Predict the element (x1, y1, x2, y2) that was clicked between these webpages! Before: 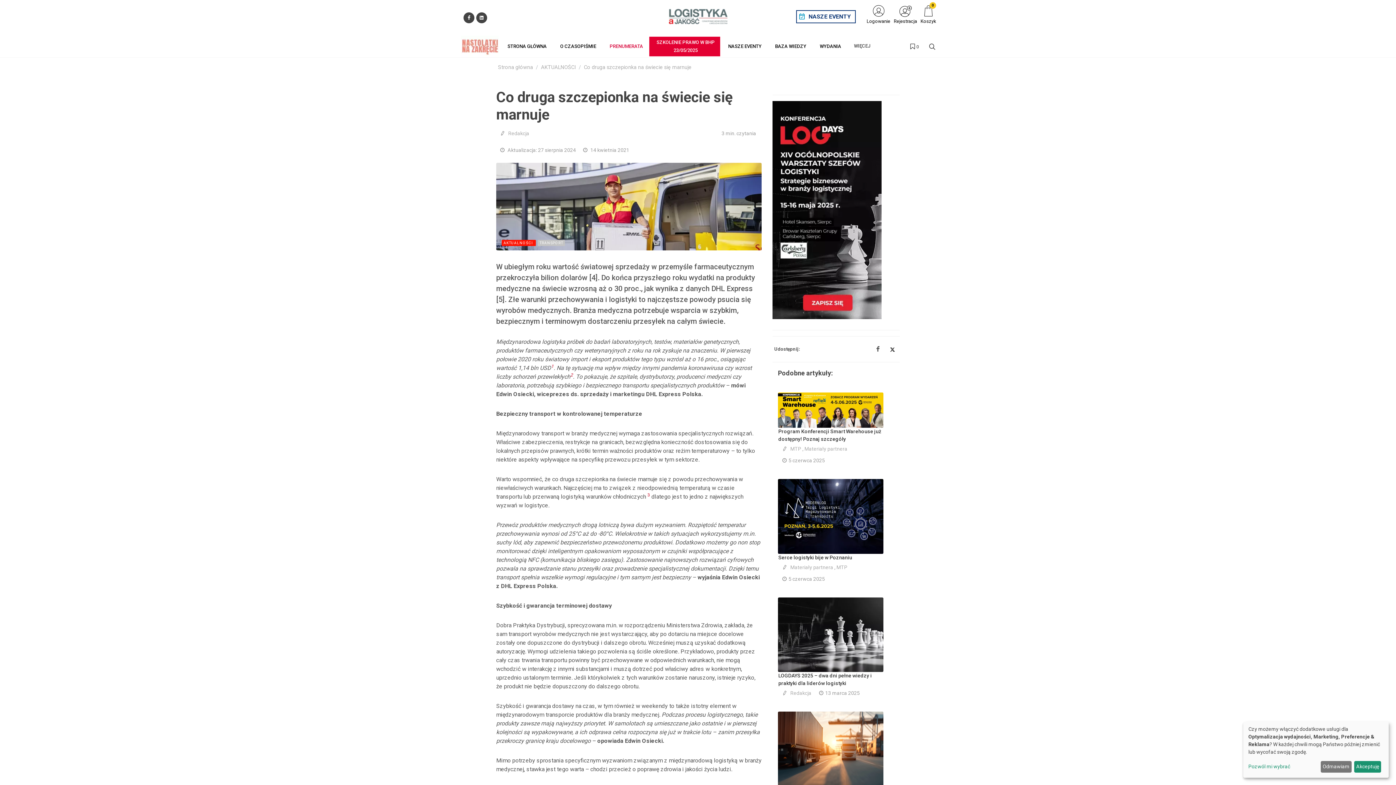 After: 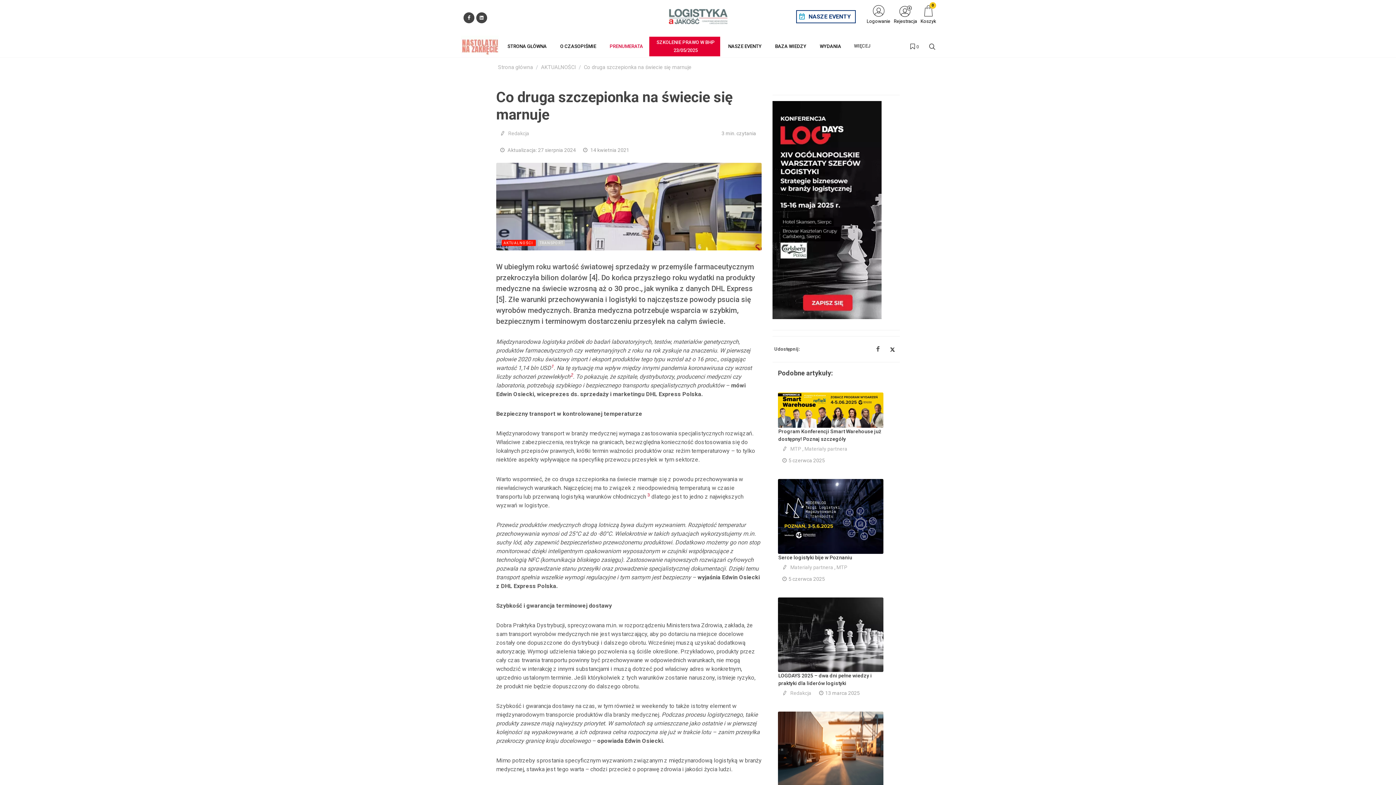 Action: label: Odmawiam bbox: (1320, 761, 1351, 773)